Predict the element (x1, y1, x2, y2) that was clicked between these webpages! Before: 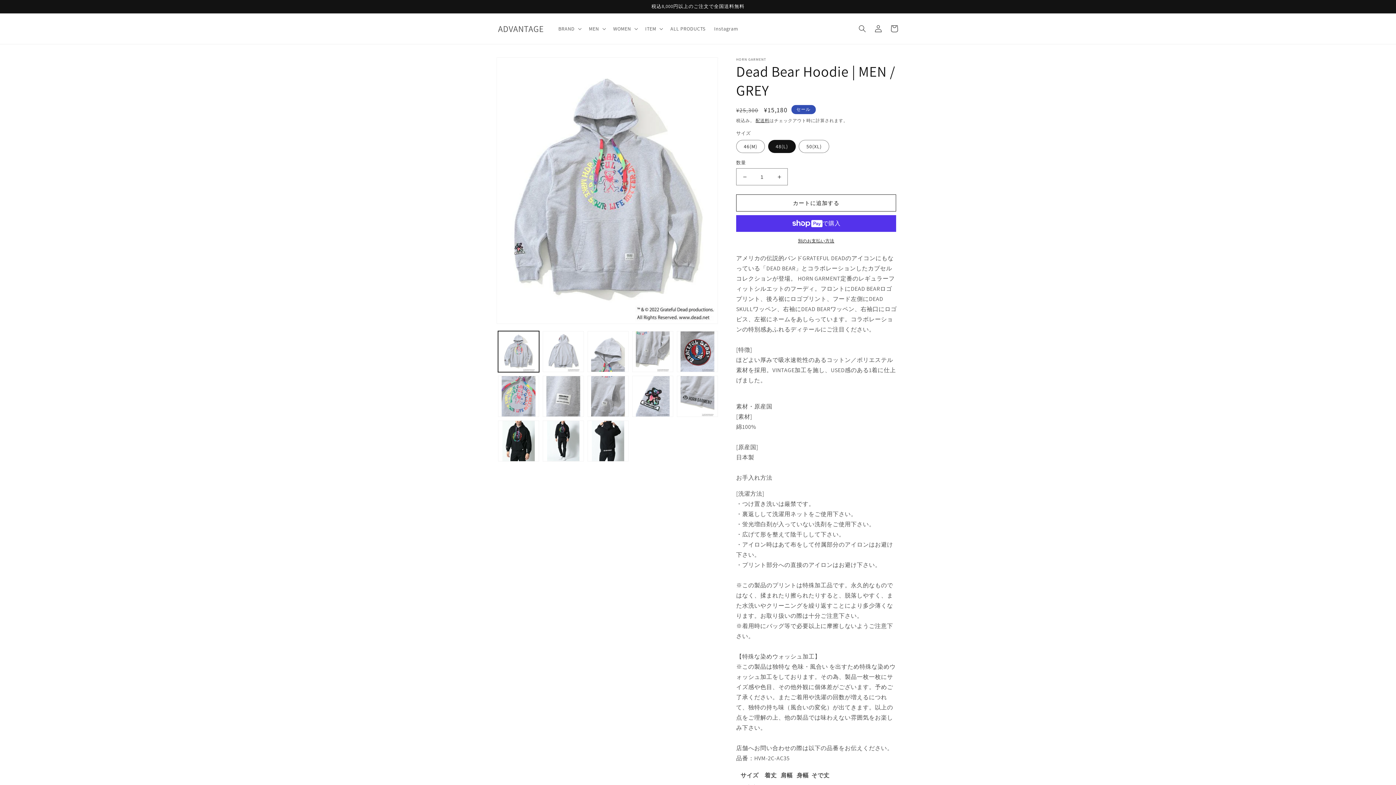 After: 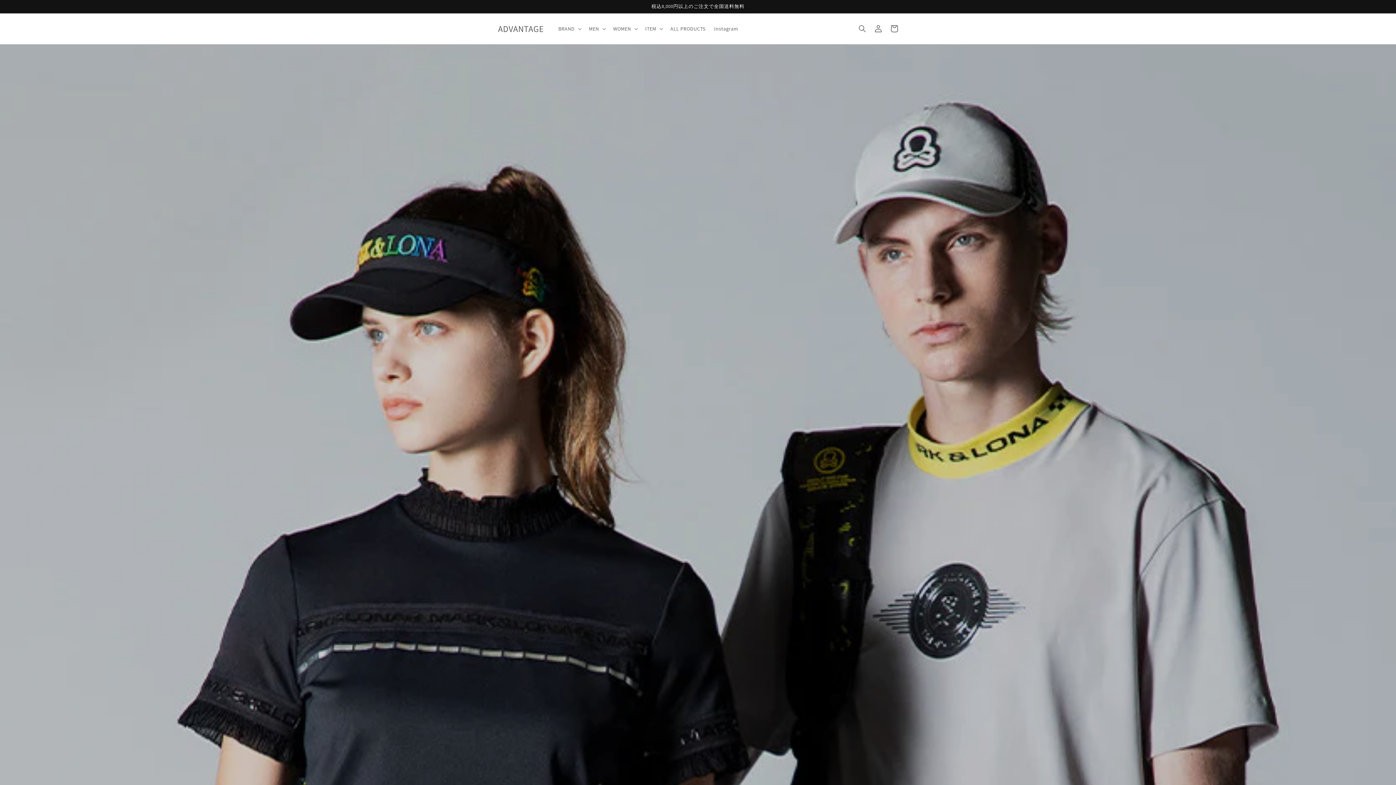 Action: bbox: (495, 21, 546, 35) label: ADVANTAGE